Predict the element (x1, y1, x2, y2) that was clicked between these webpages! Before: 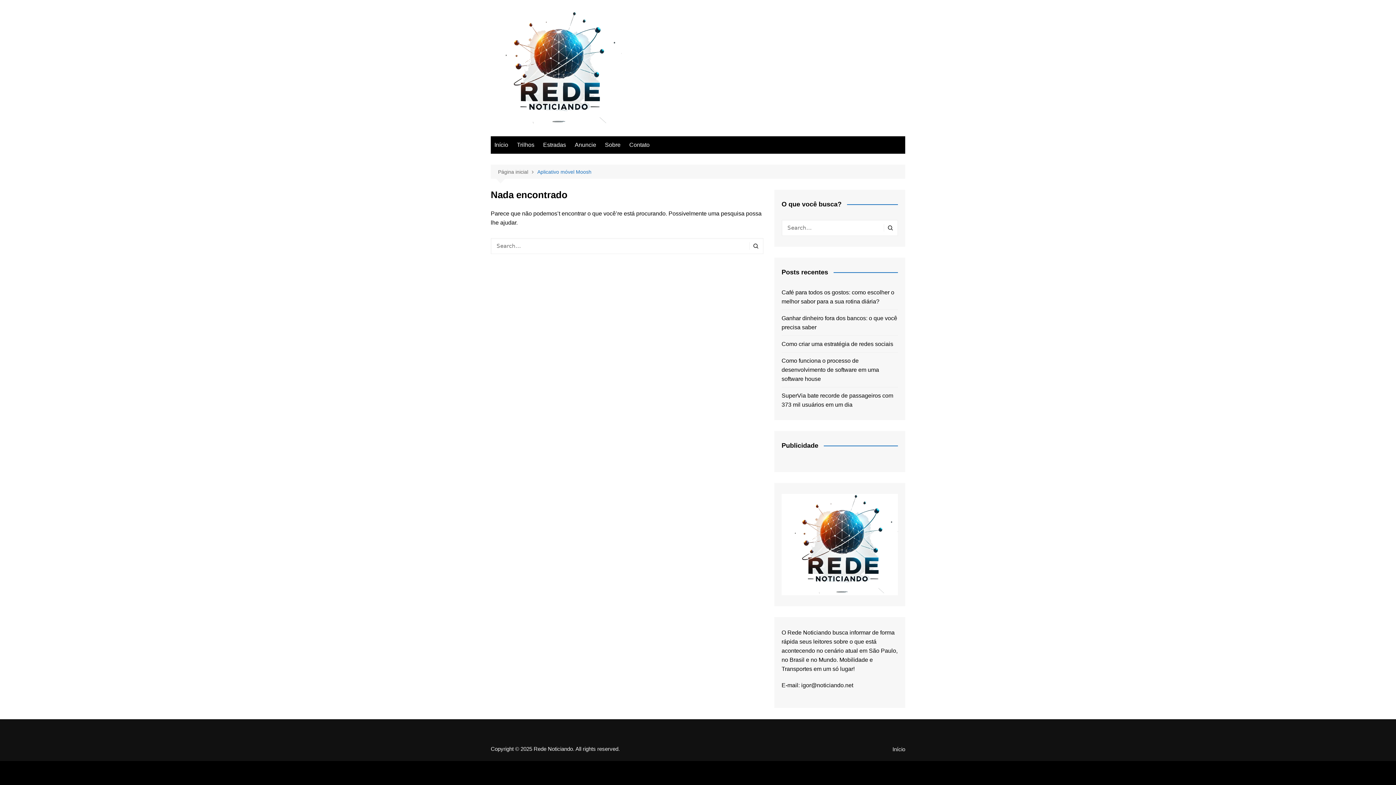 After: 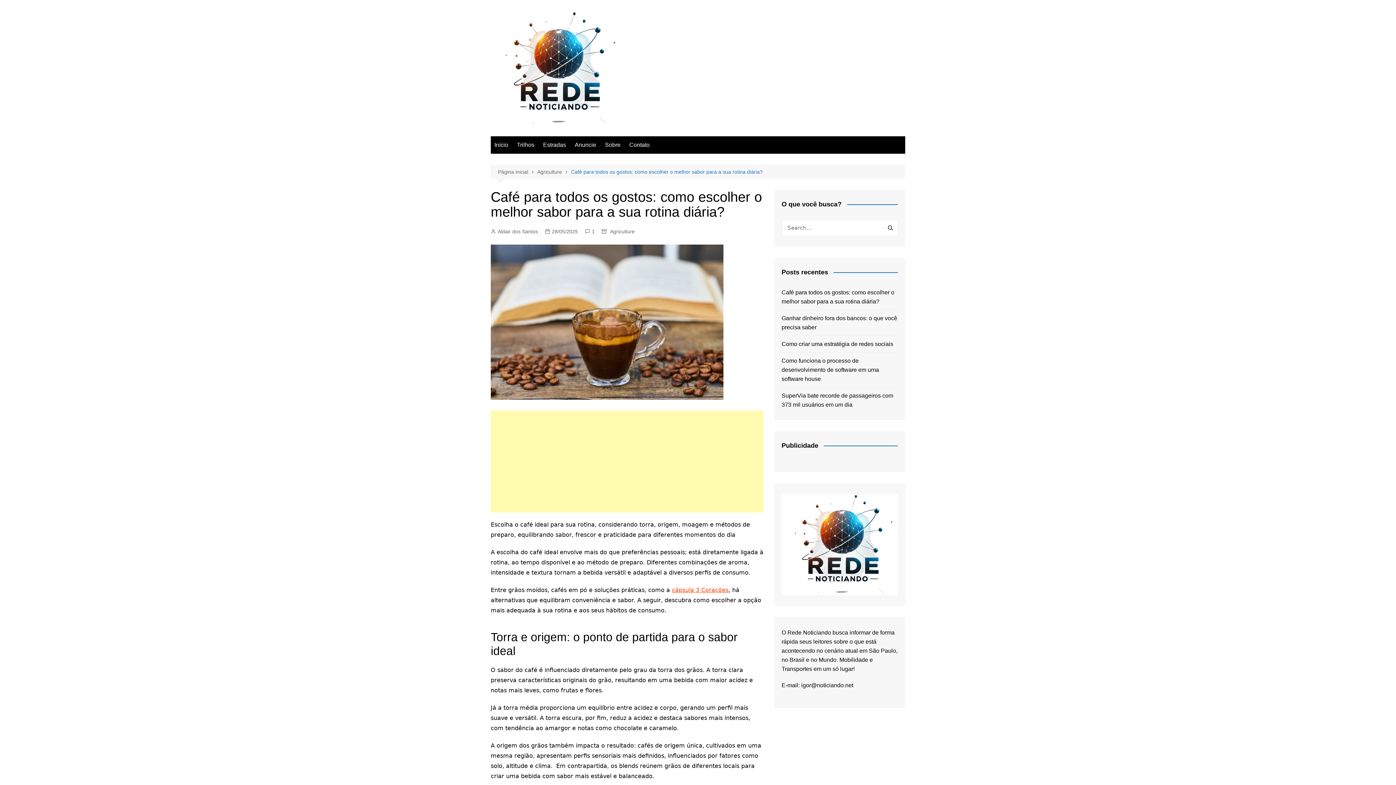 Action: bbox: (781, 287, 898, 306) label: Café para todos os gostos: como escolher o melhor sabor para a sua rotina diária?